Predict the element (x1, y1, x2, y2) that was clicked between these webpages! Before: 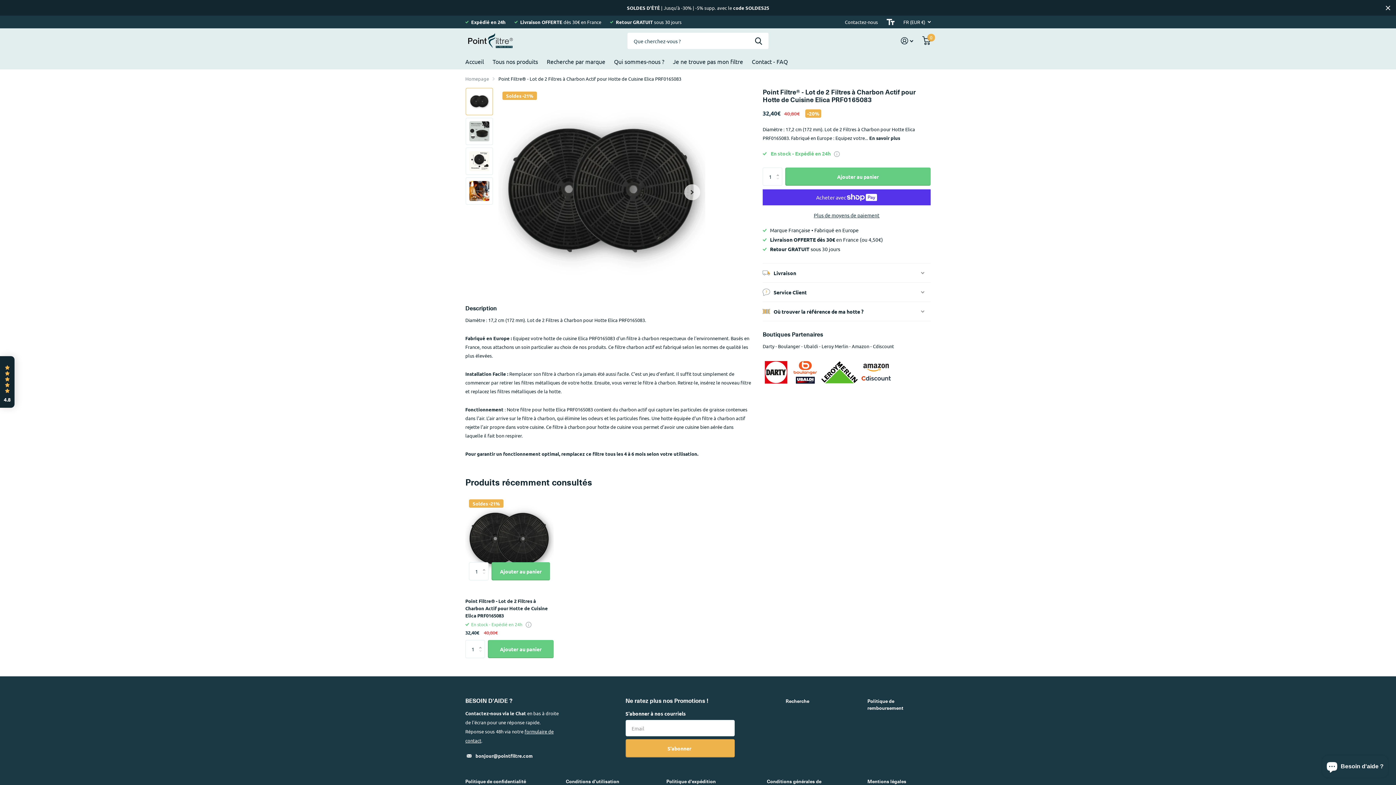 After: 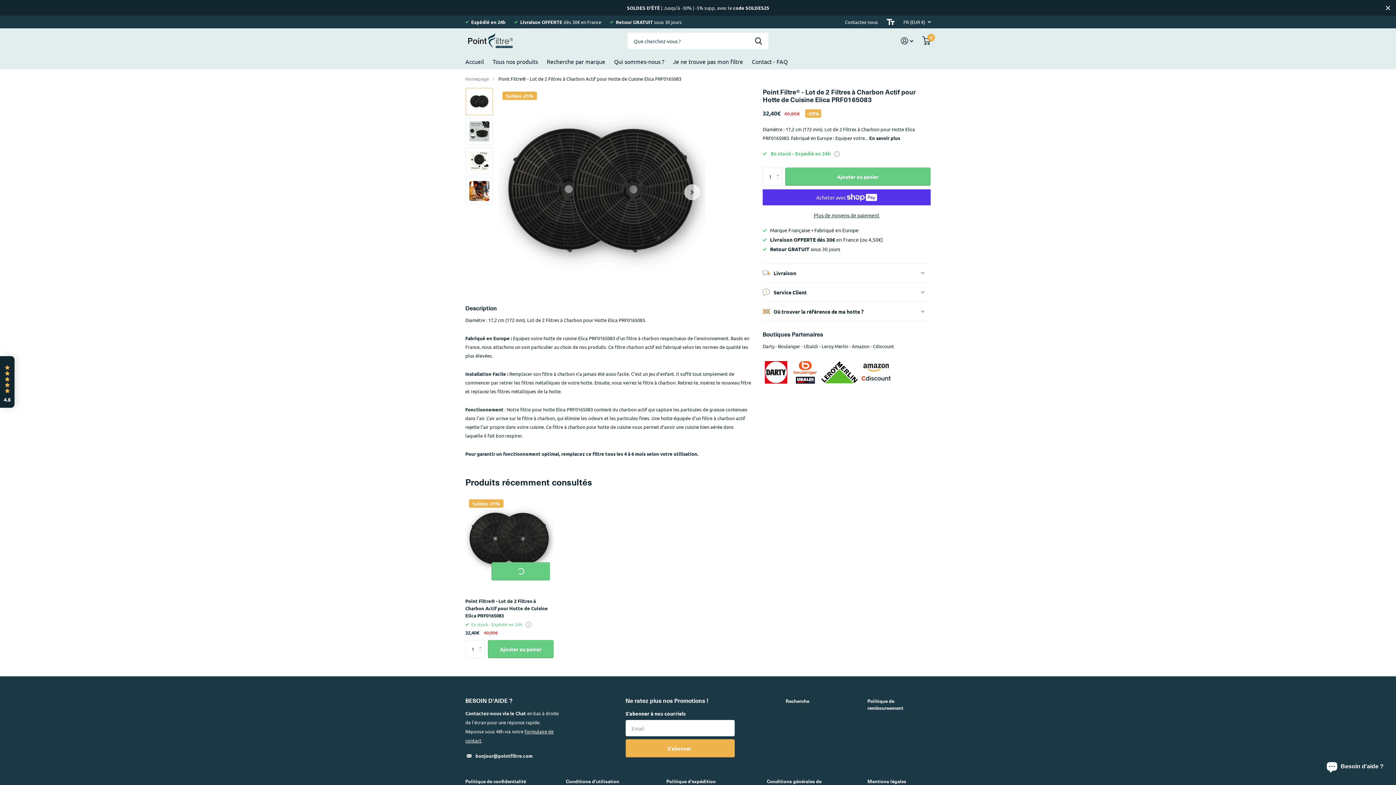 Action: bbox: (491, 562, 550, 580) label: Ajouter au panier